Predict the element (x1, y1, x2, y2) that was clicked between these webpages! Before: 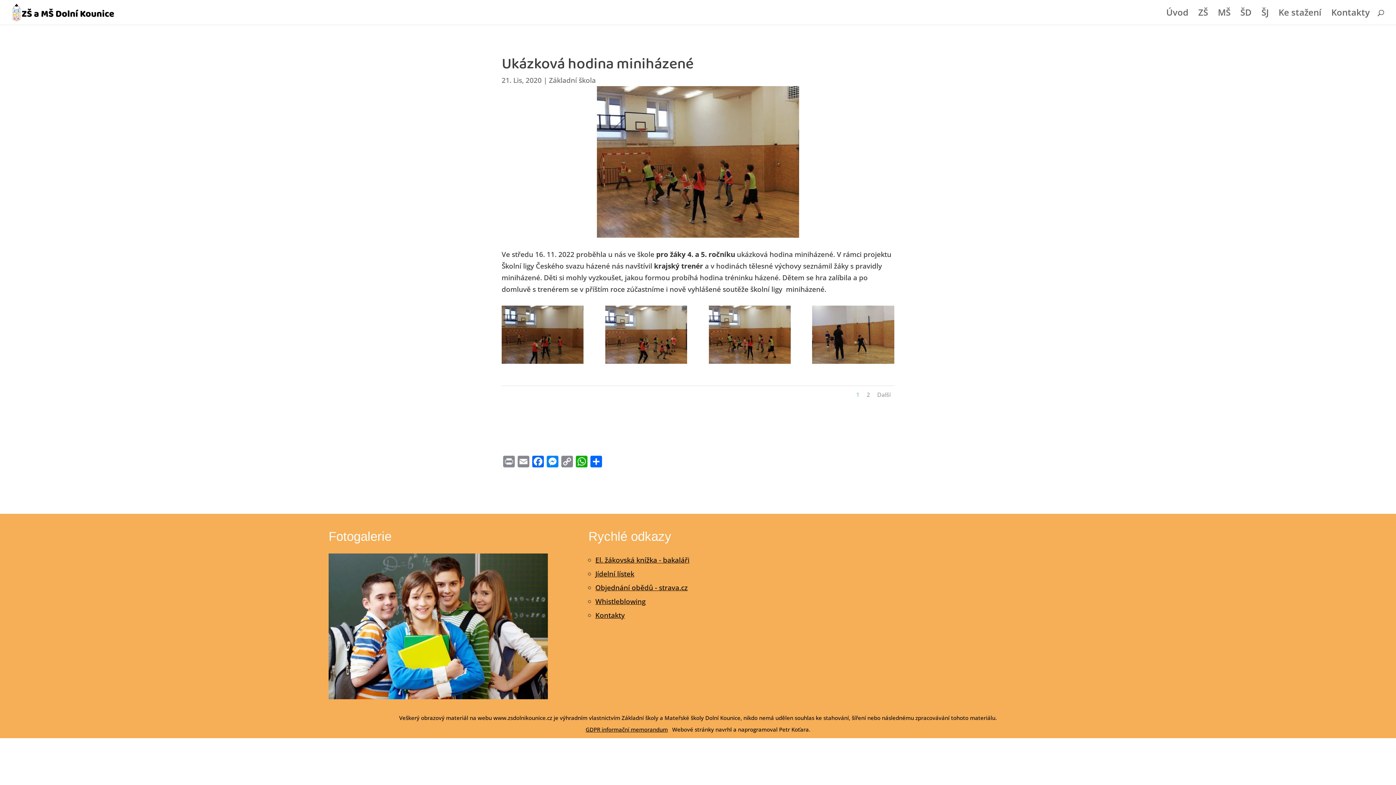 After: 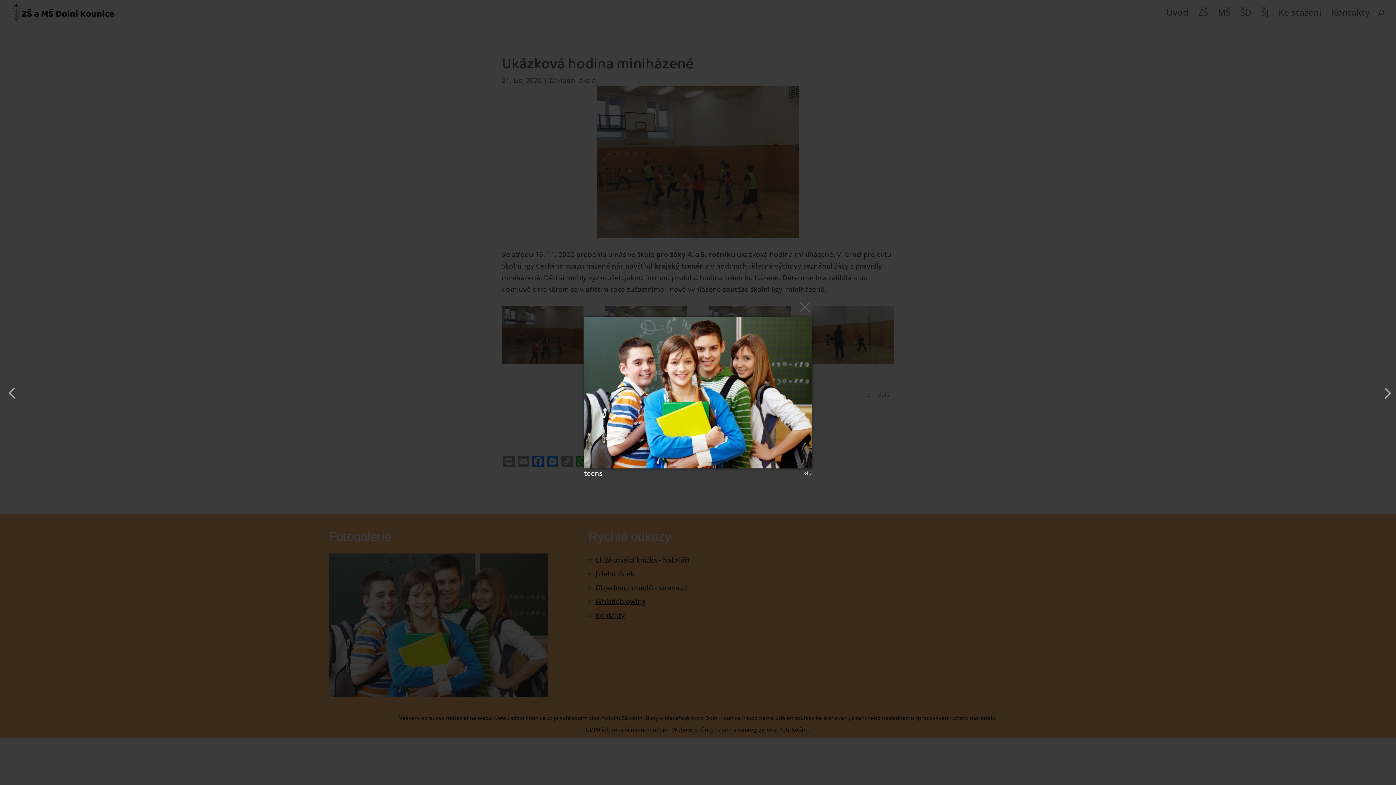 Action: bbox: (328, 692, 547, 701)